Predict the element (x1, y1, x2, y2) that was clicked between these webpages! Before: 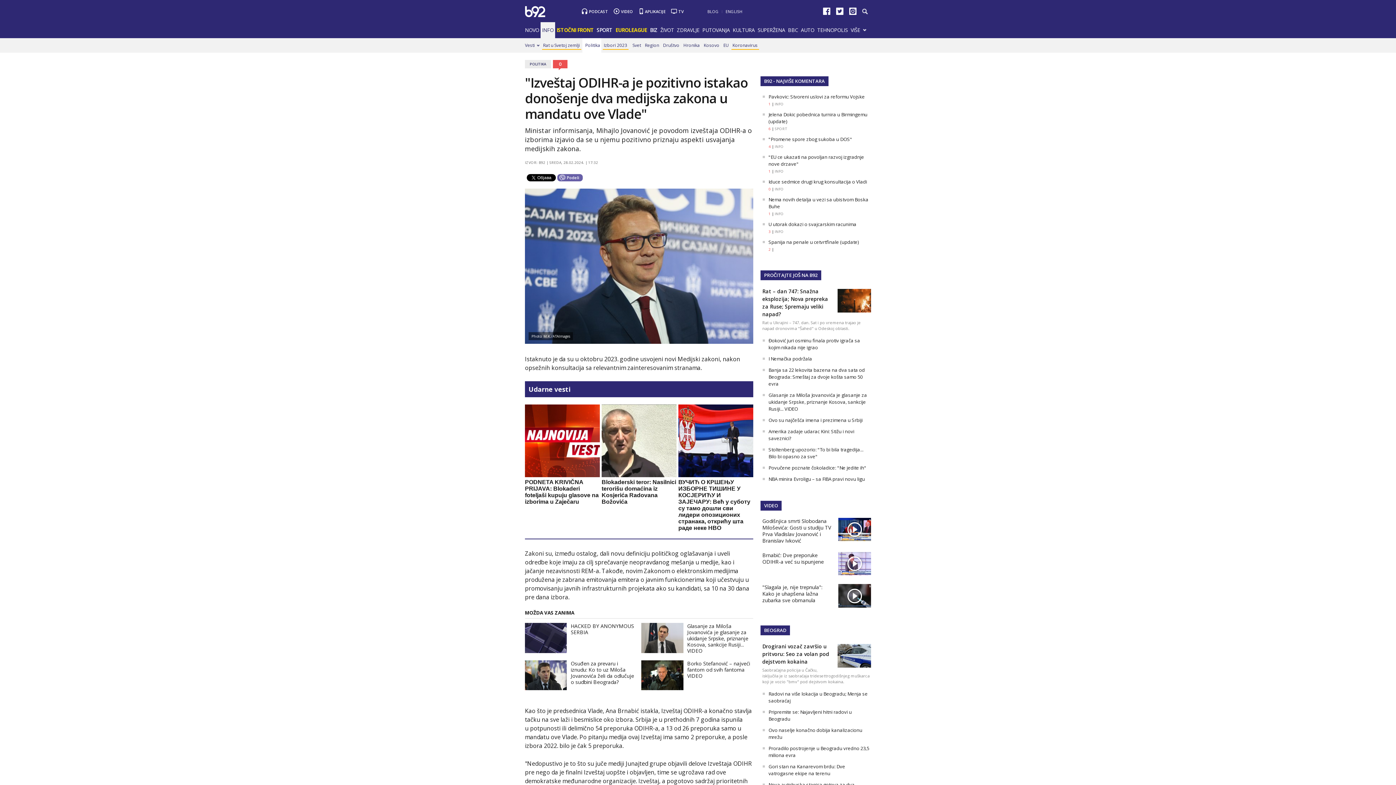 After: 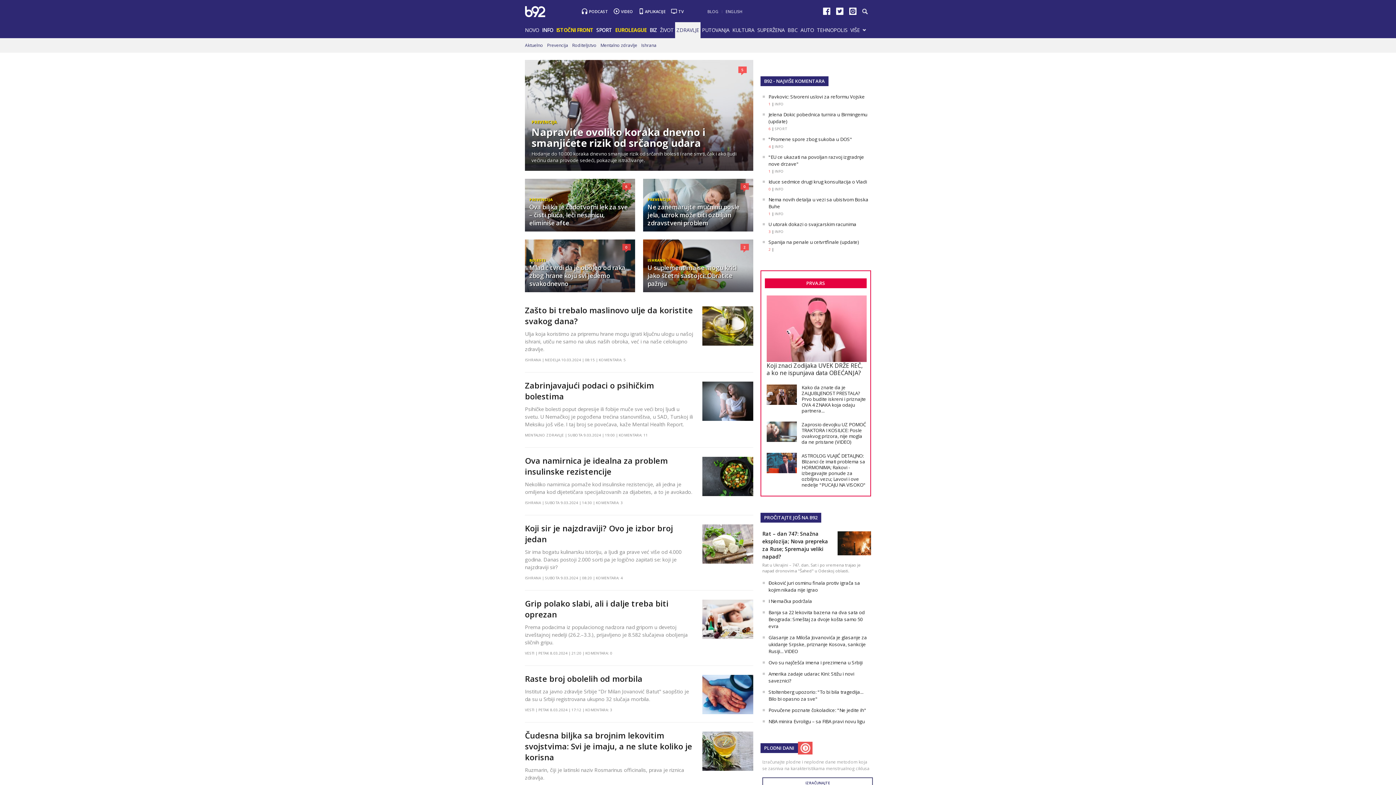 Action: bbox: (677, 26, 699, 33) label: ZDRAVLJE